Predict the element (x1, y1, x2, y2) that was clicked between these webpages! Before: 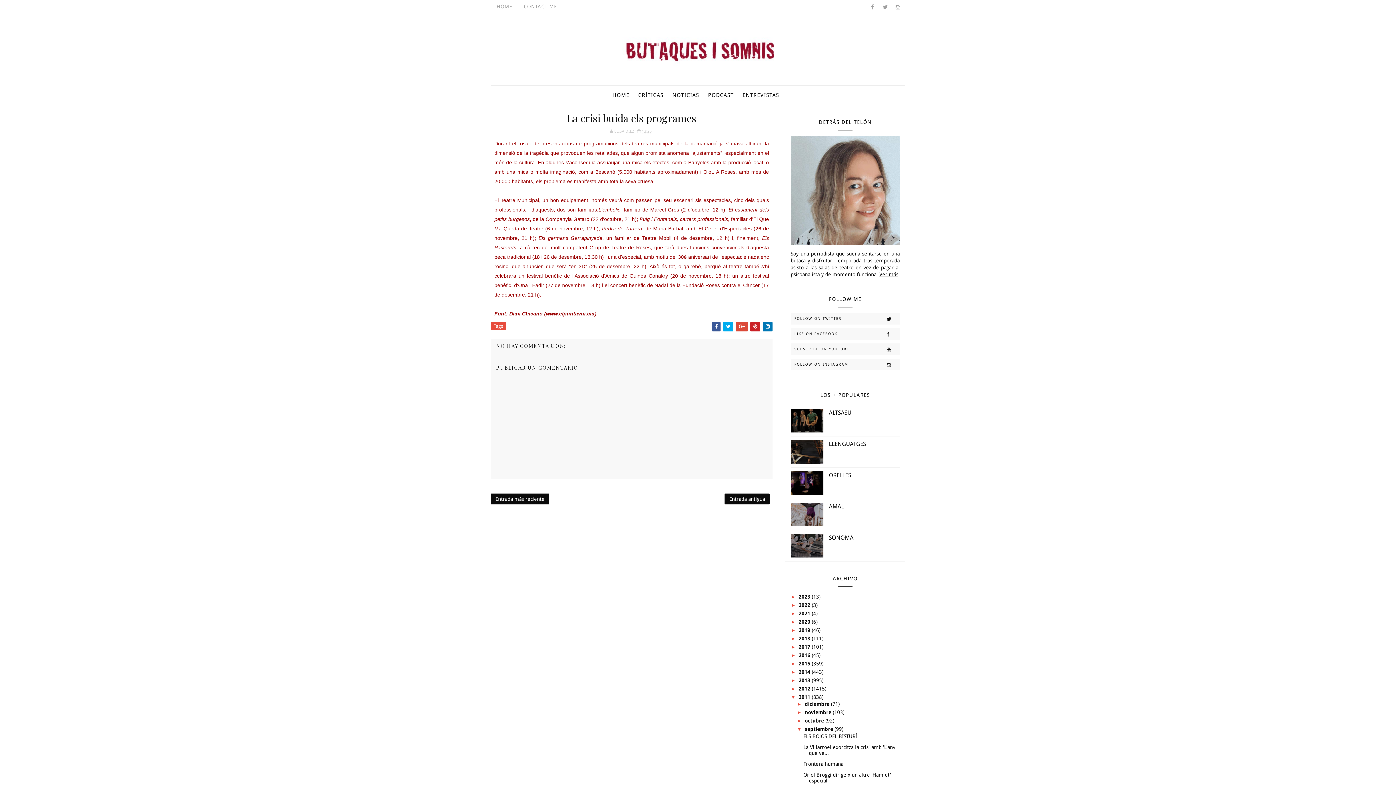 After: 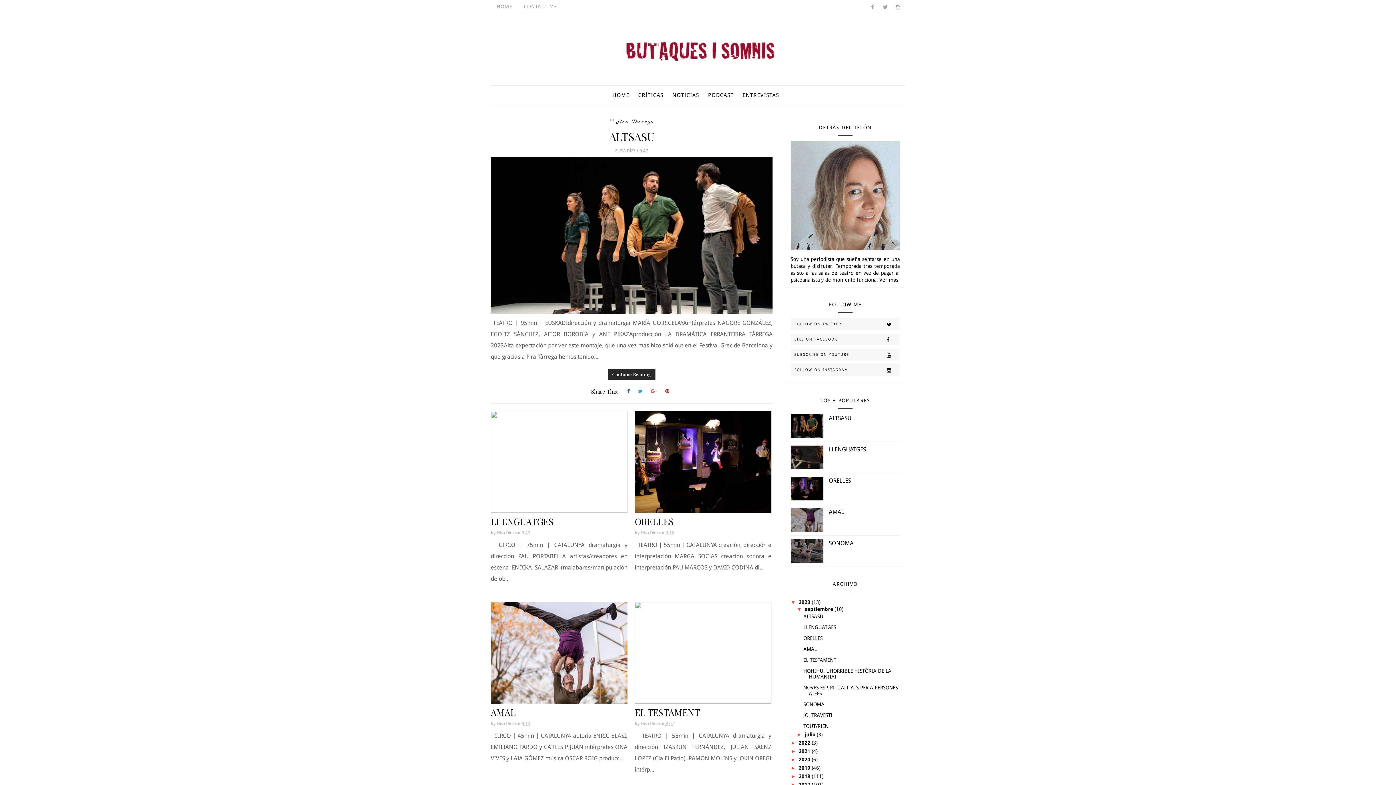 Action: bbox: (621, 20, 774, 74)